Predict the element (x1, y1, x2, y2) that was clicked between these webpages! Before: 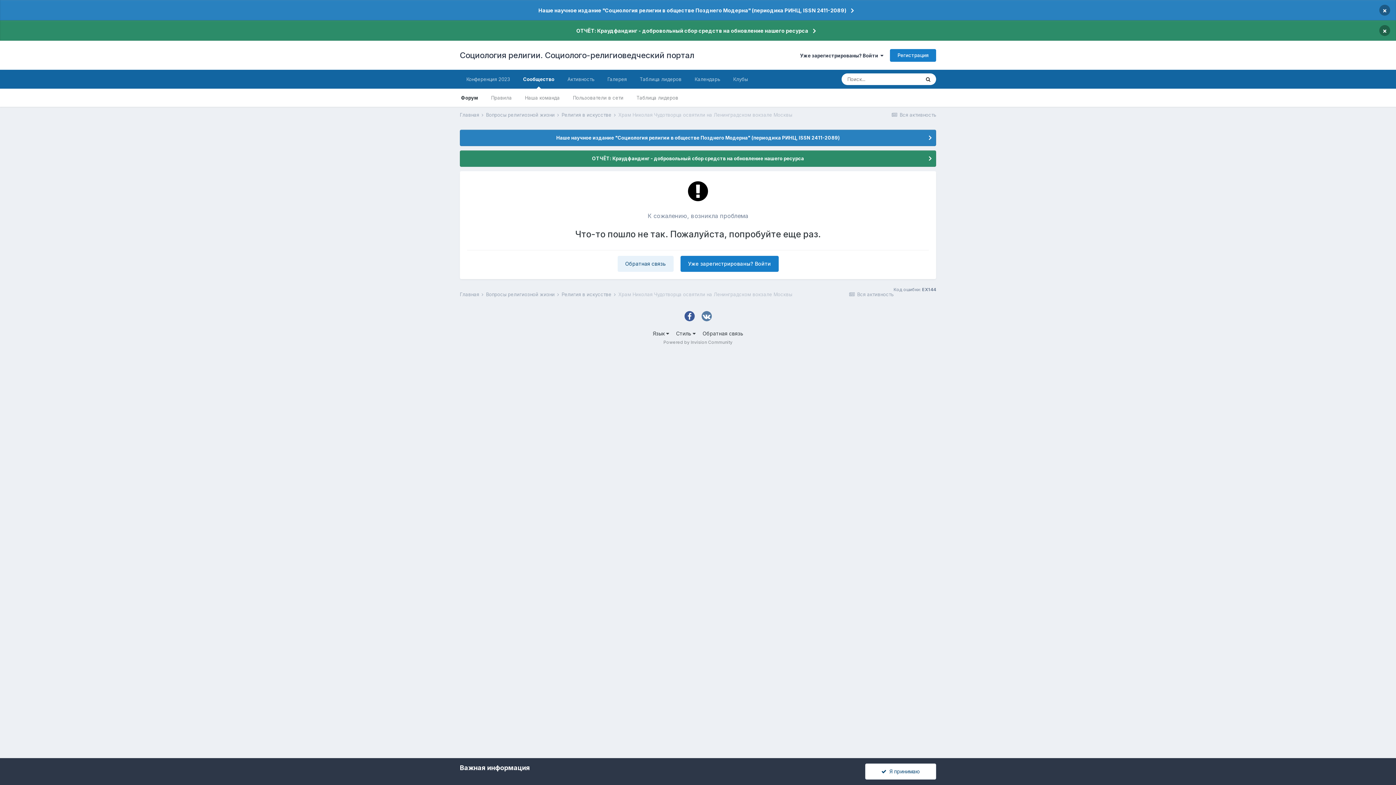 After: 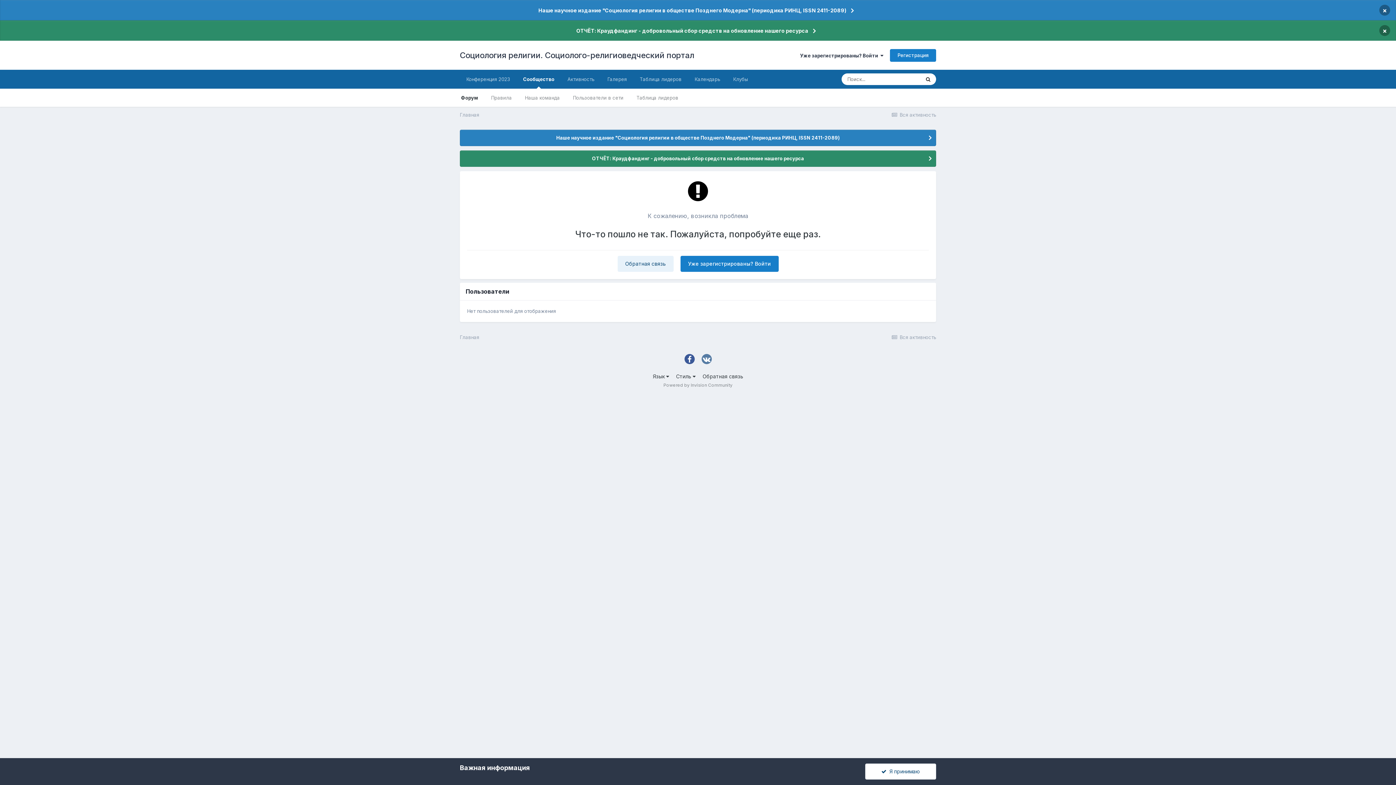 Action: bbox: (460, 40, 694, 69) label: Социология религии. Социолого-религиоведческий портал